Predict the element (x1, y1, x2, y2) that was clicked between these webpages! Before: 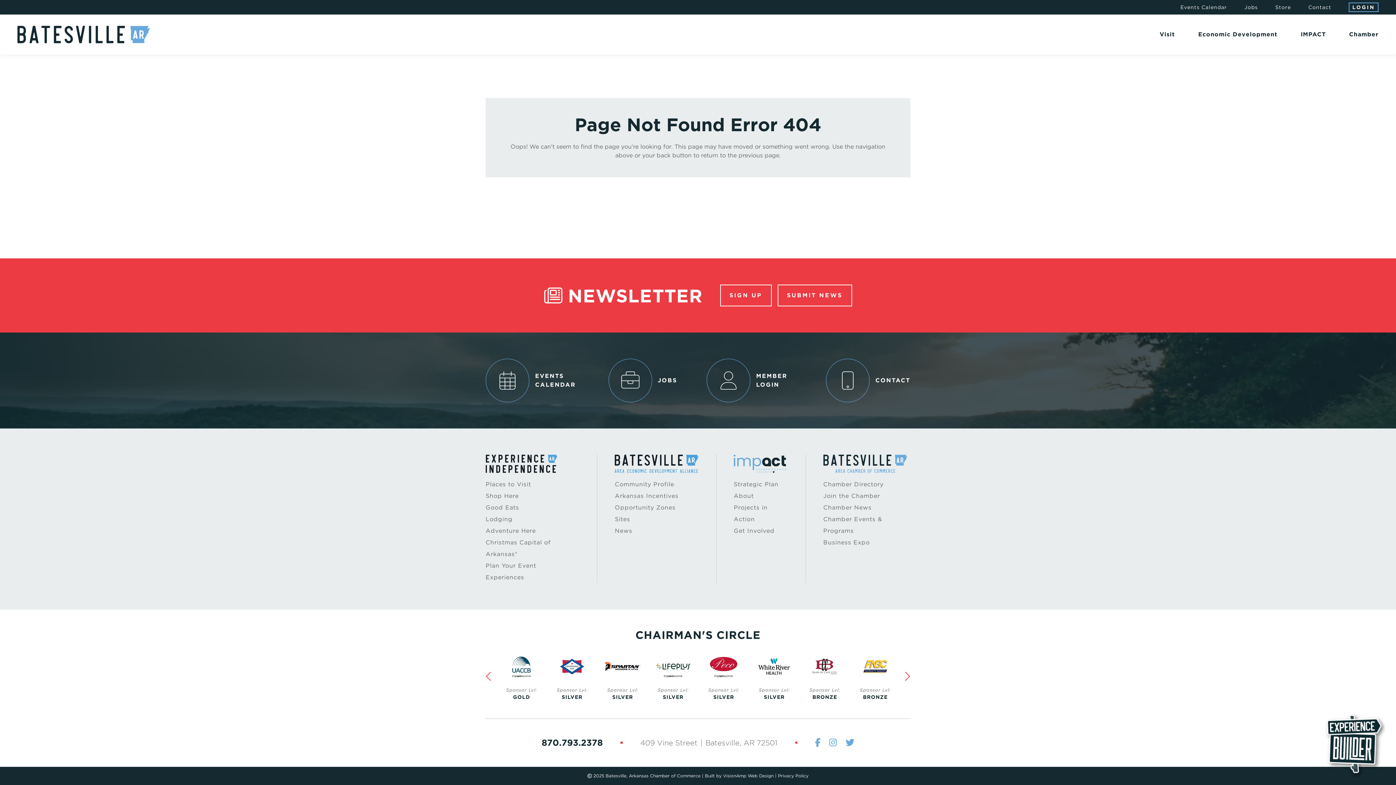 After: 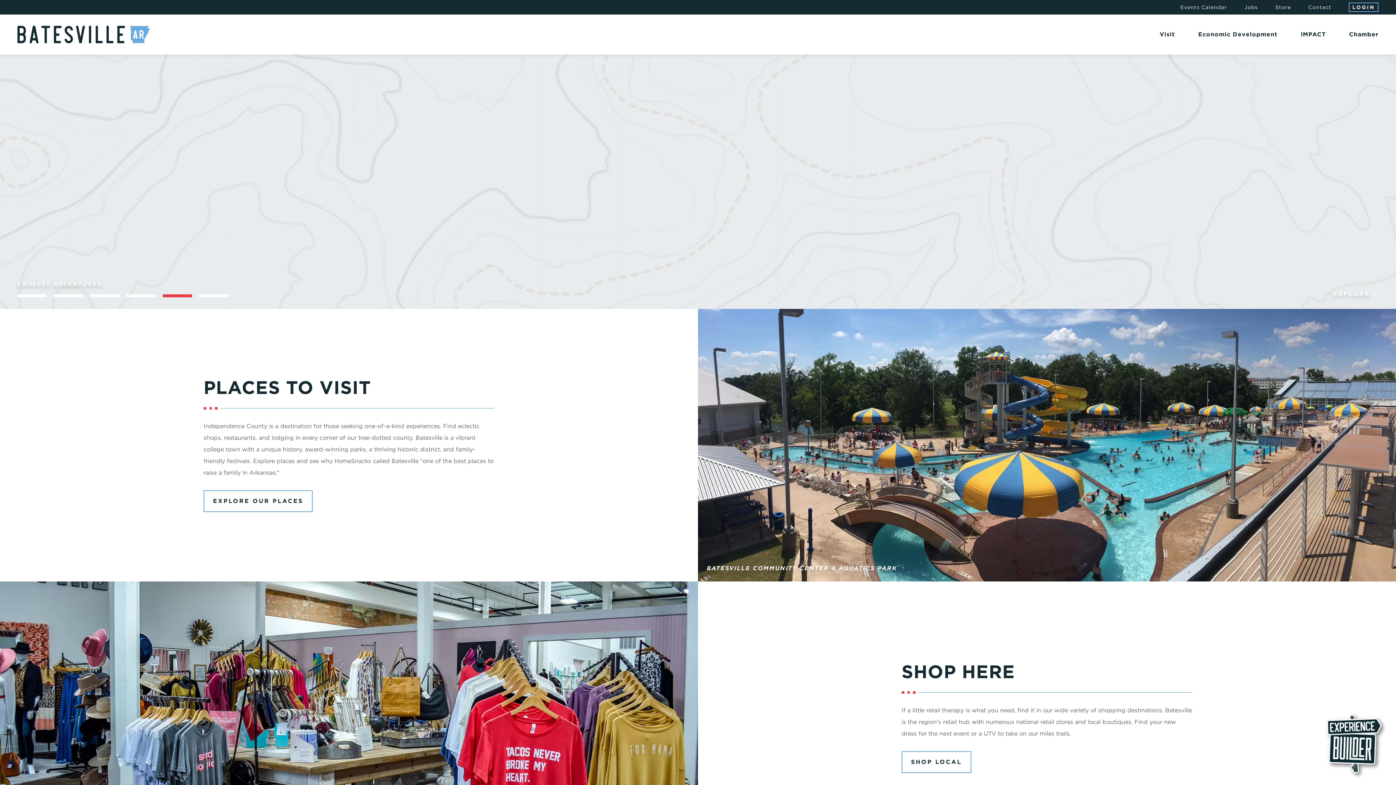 Action: bbox: (485, 460, 557, 466)